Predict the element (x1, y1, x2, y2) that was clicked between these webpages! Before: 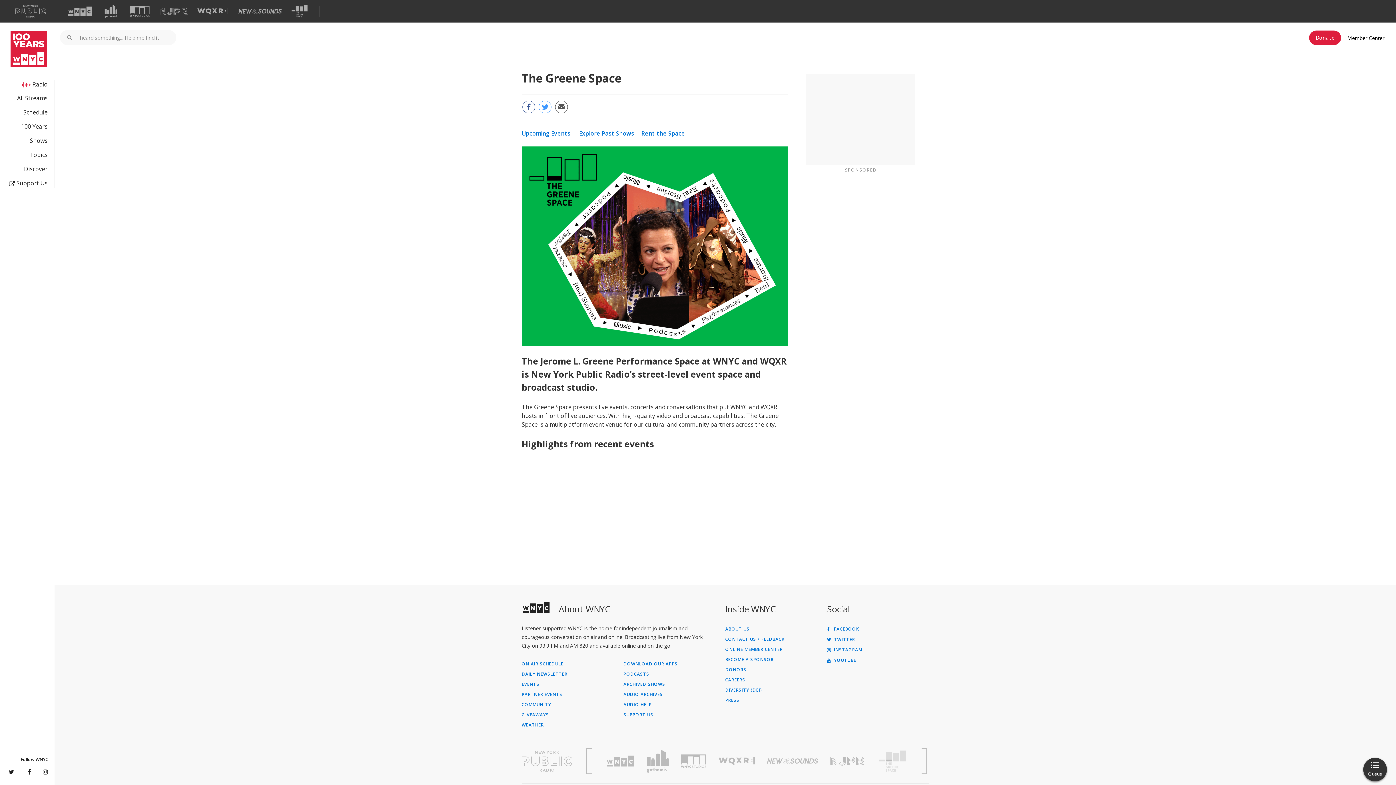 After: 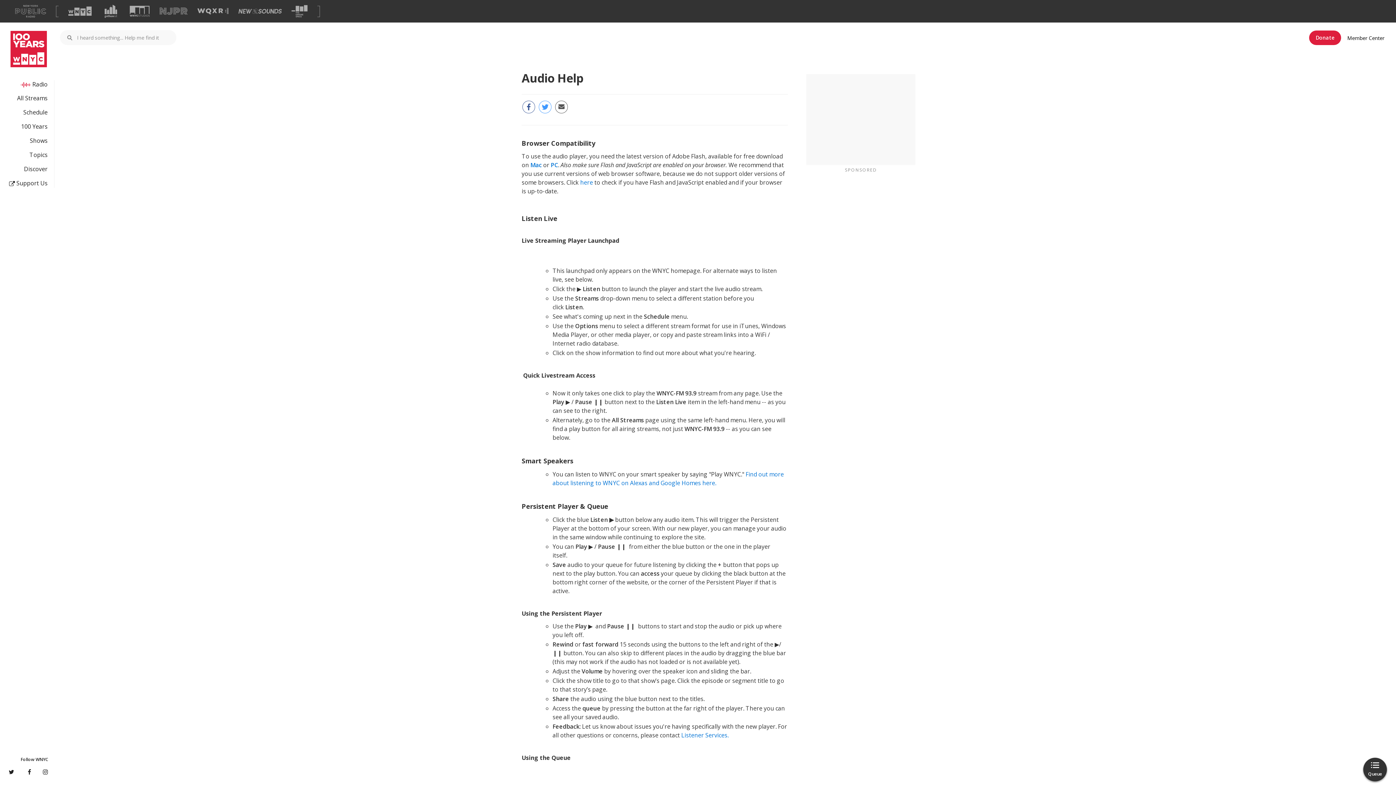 Action: bbox: (623, 702, 725, 707) label: AUDIO HELP